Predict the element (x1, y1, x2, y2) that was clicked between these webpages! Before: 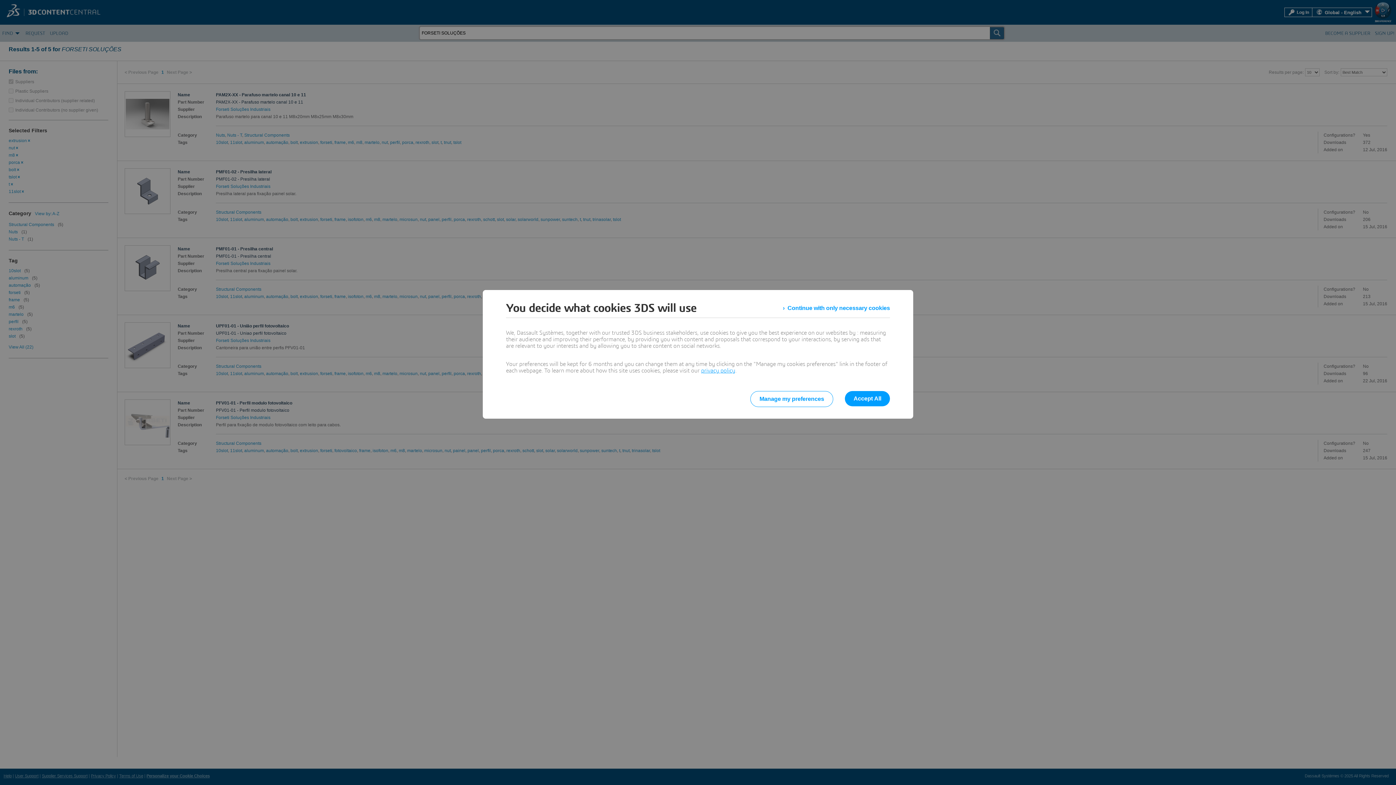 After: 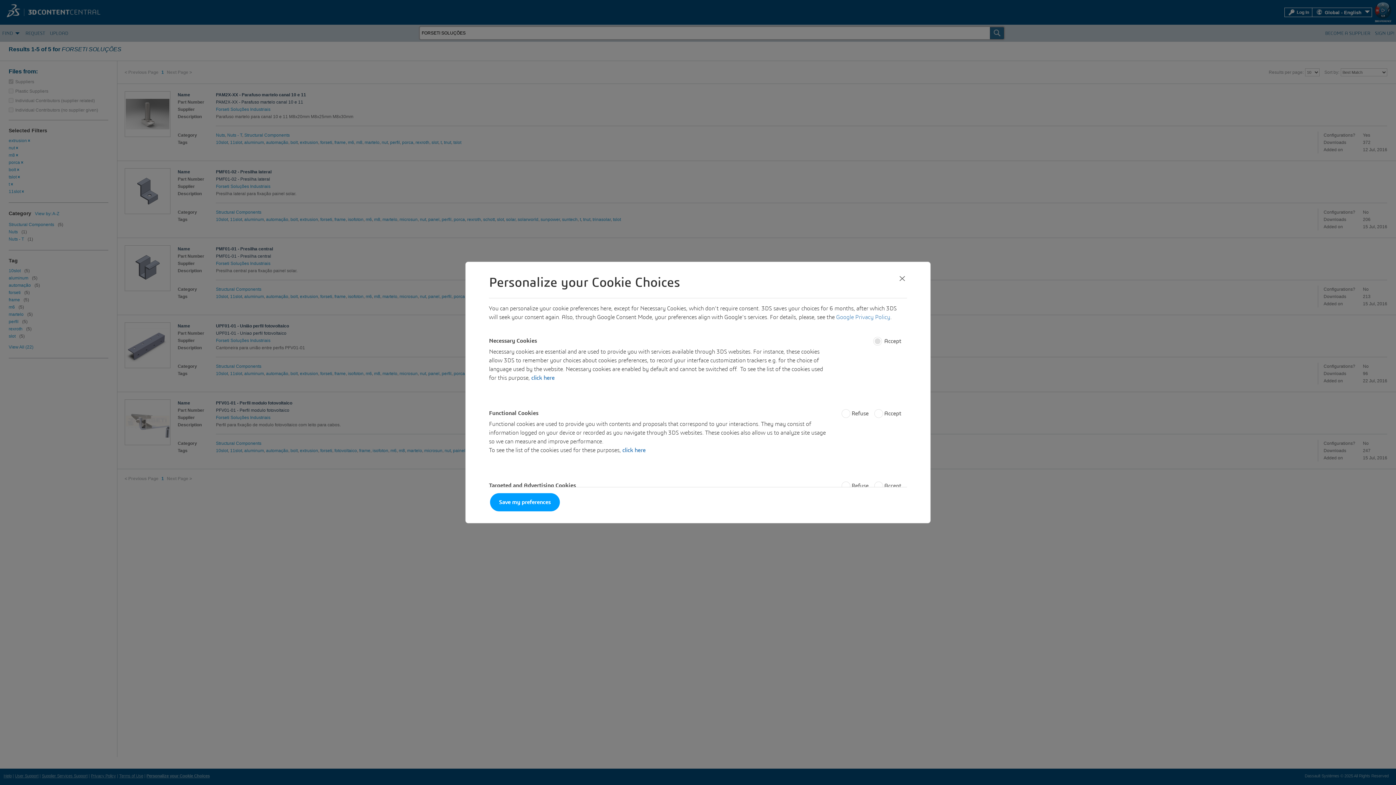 Action: bbox: (750, 391, 833, 407) label: Manage my preferences